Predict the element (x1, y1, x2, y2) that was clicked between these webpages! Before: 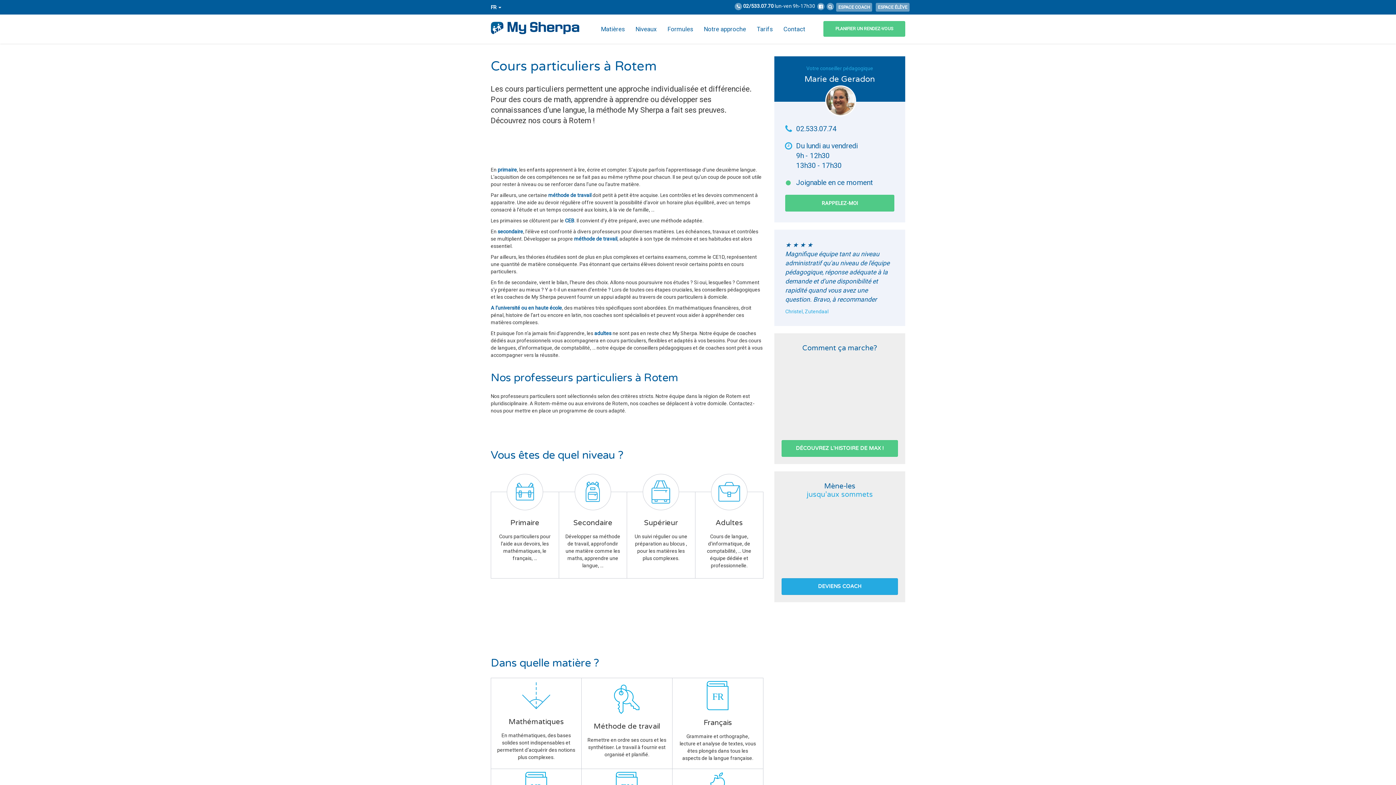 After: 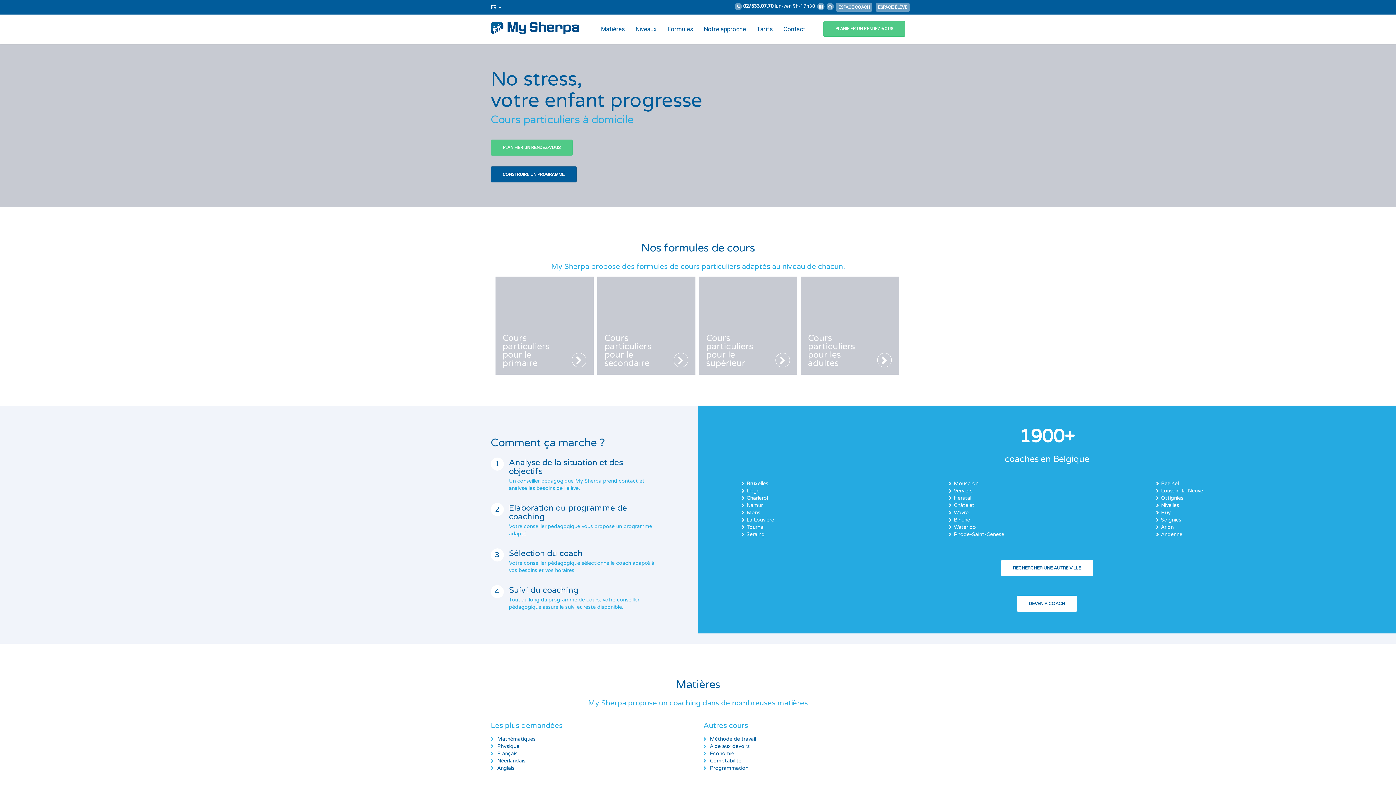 Action: bbox: (485, 14, 585, 43) label: My Sherpa